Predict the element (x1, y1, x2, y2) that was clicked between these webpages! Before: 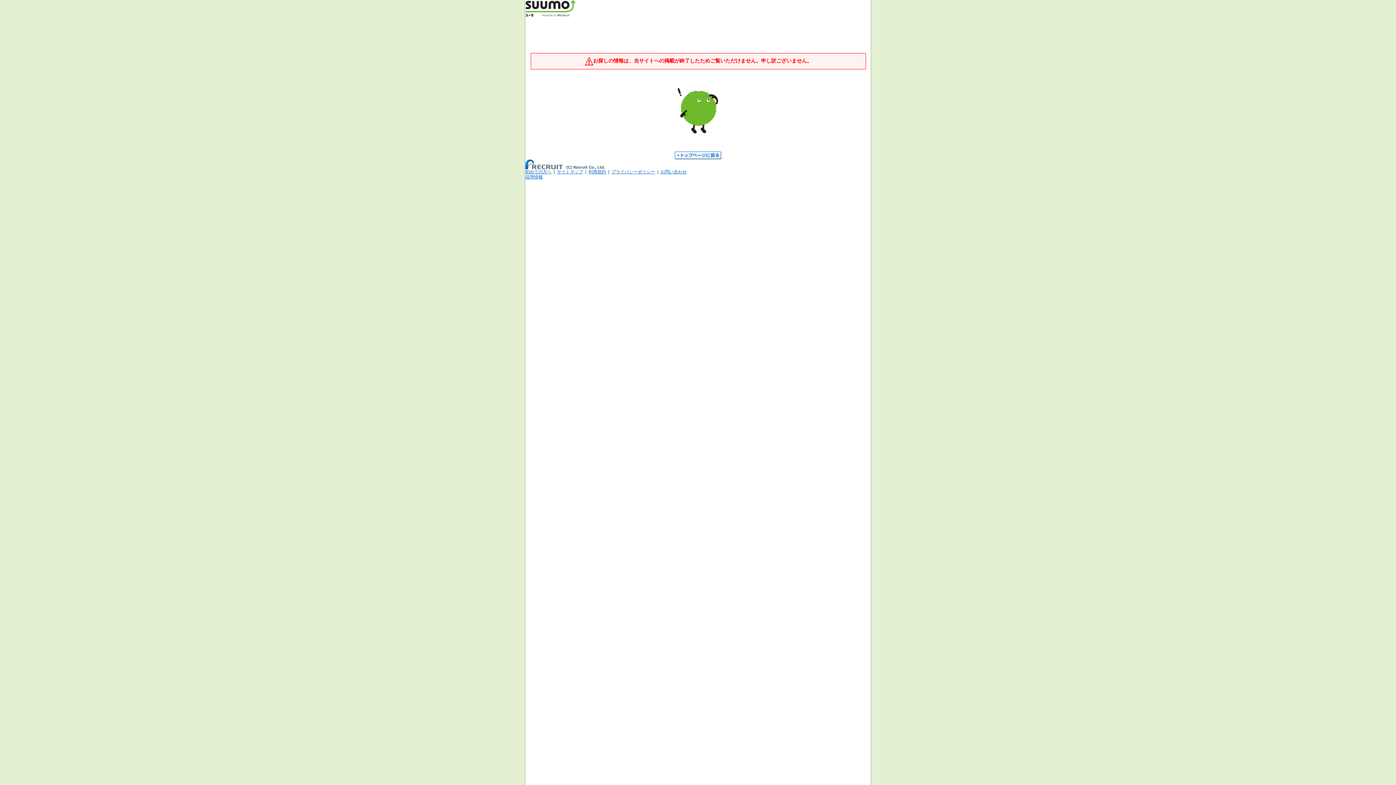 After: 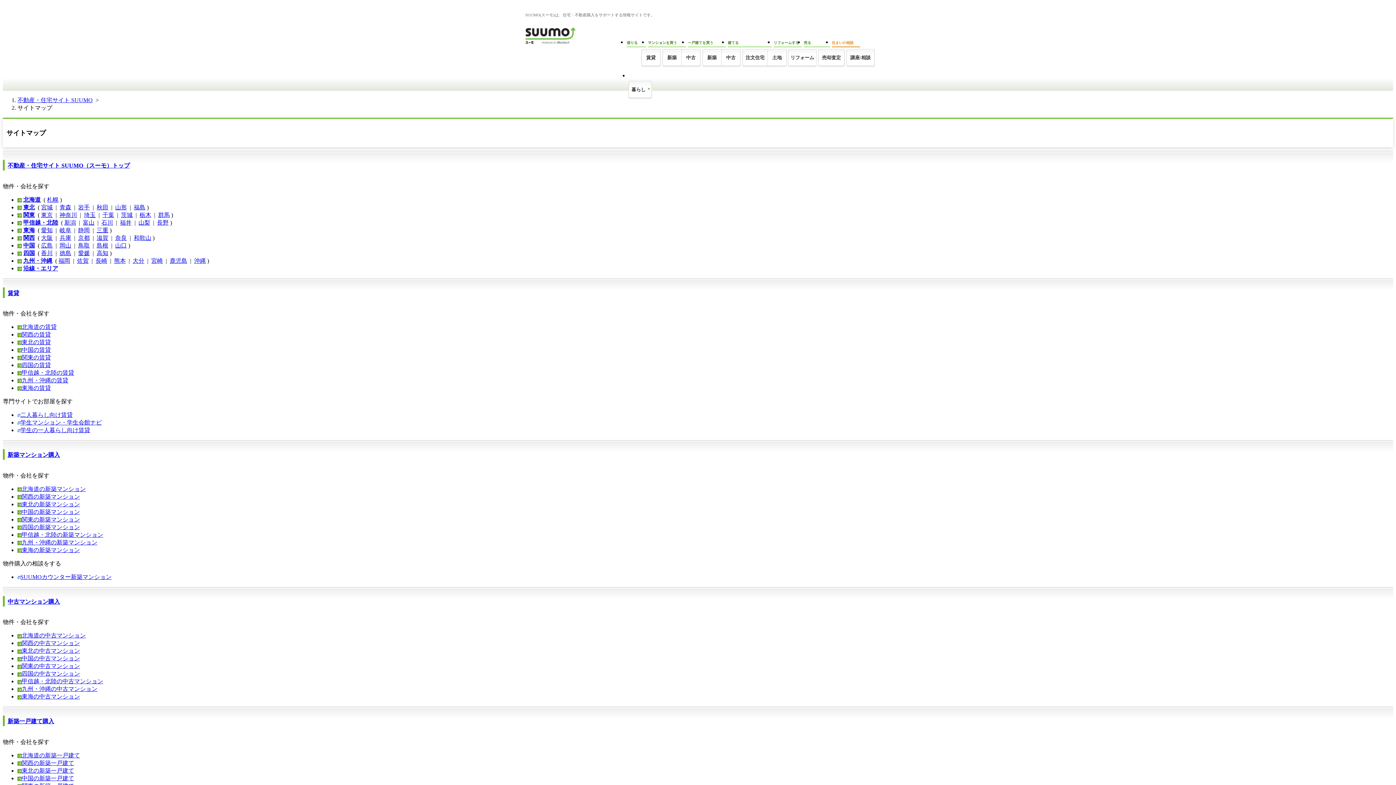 Action: label: サイトマップ bbox: (557, 169, 583, 174)